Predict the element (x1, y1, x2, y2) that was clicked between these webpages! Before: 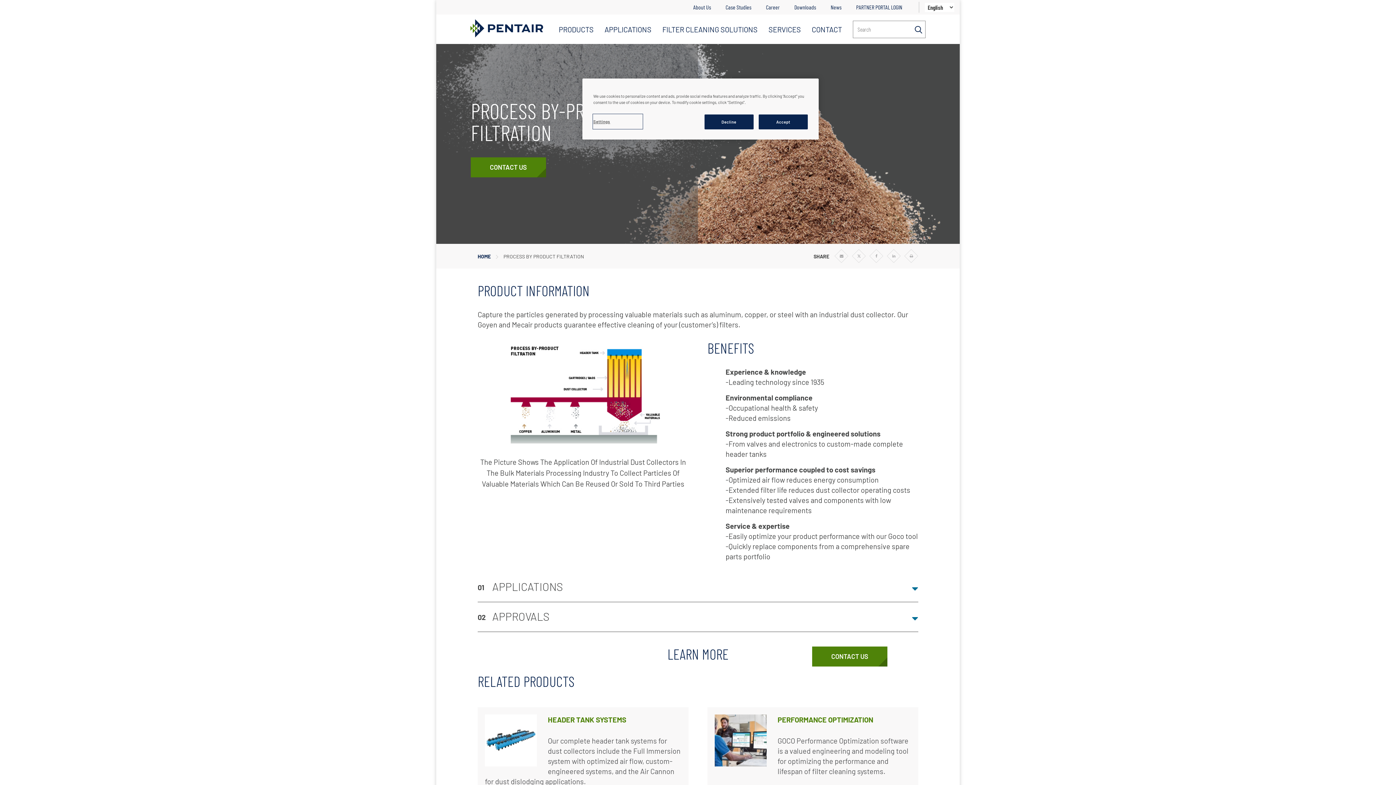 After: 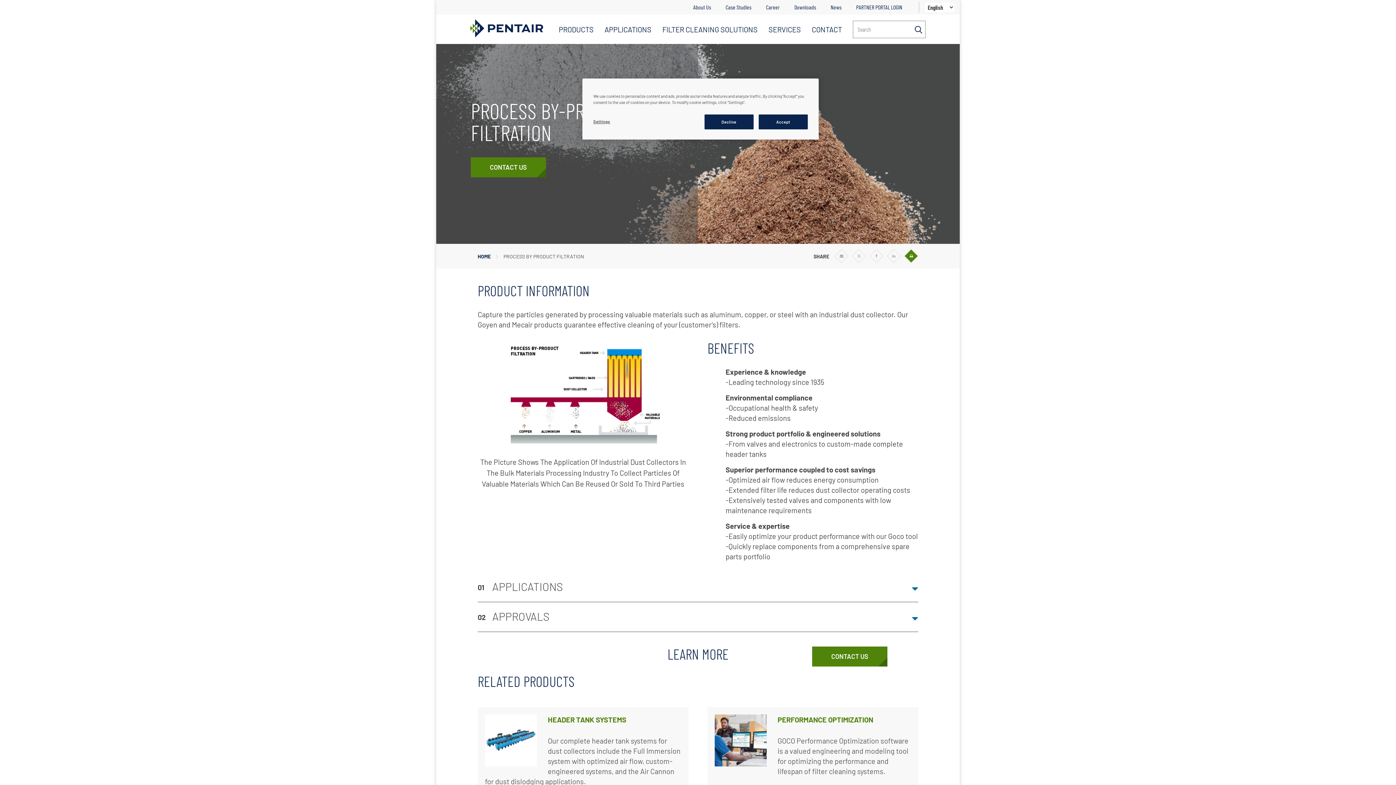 Action: bbox: (904, 254, 918, 258) label: Print